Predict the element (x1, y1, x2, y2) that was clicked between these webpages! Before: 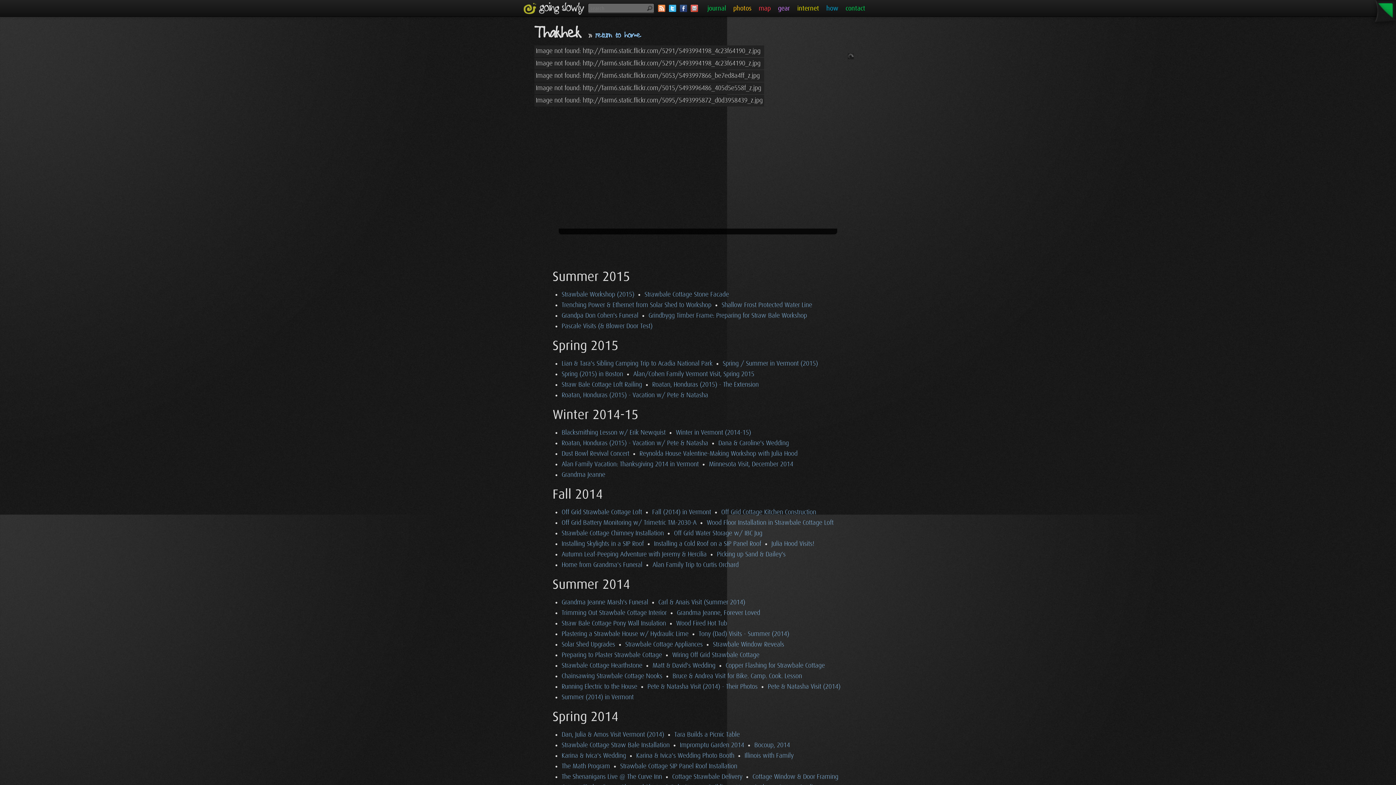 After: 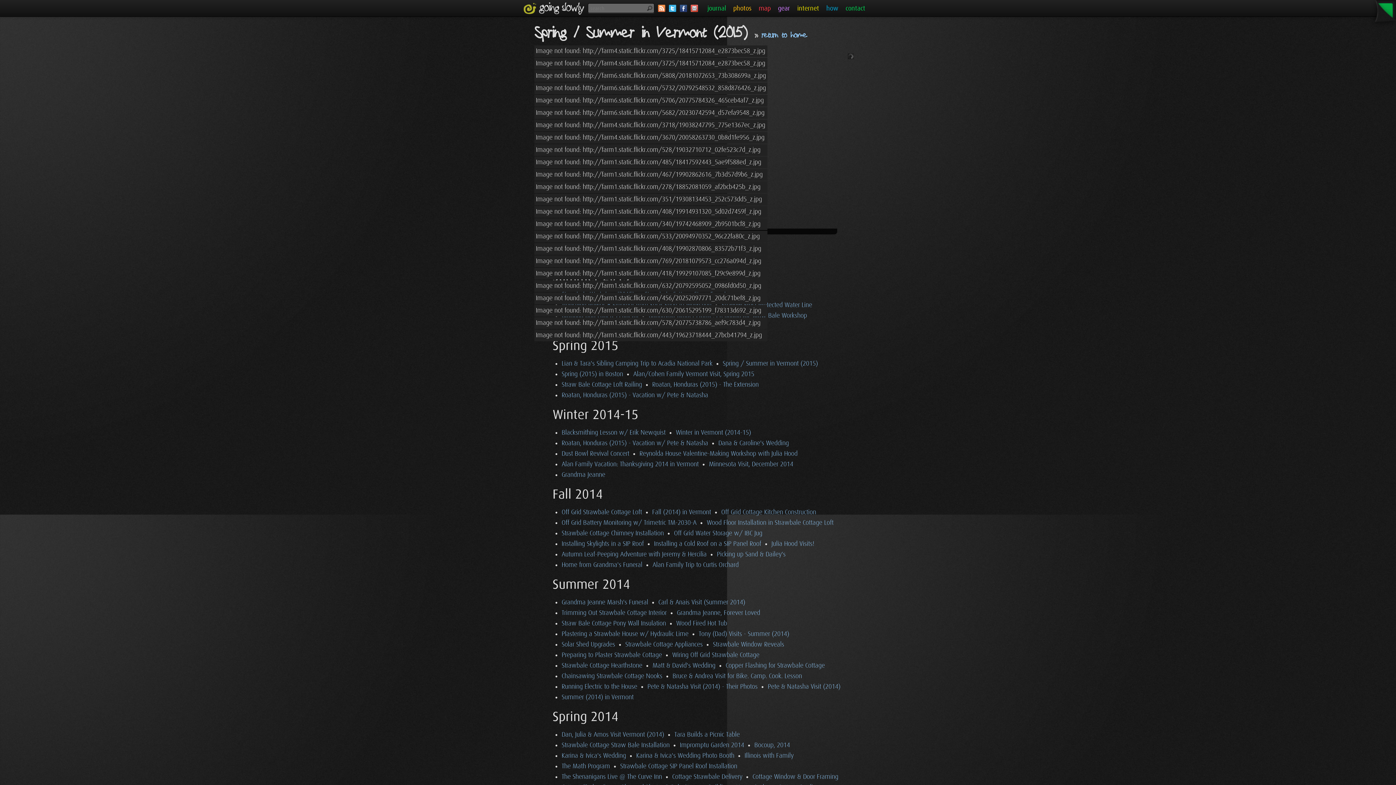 Action: label: Spring / Summer in Vermont (2015) bbox: (722, 360, 818, 367)